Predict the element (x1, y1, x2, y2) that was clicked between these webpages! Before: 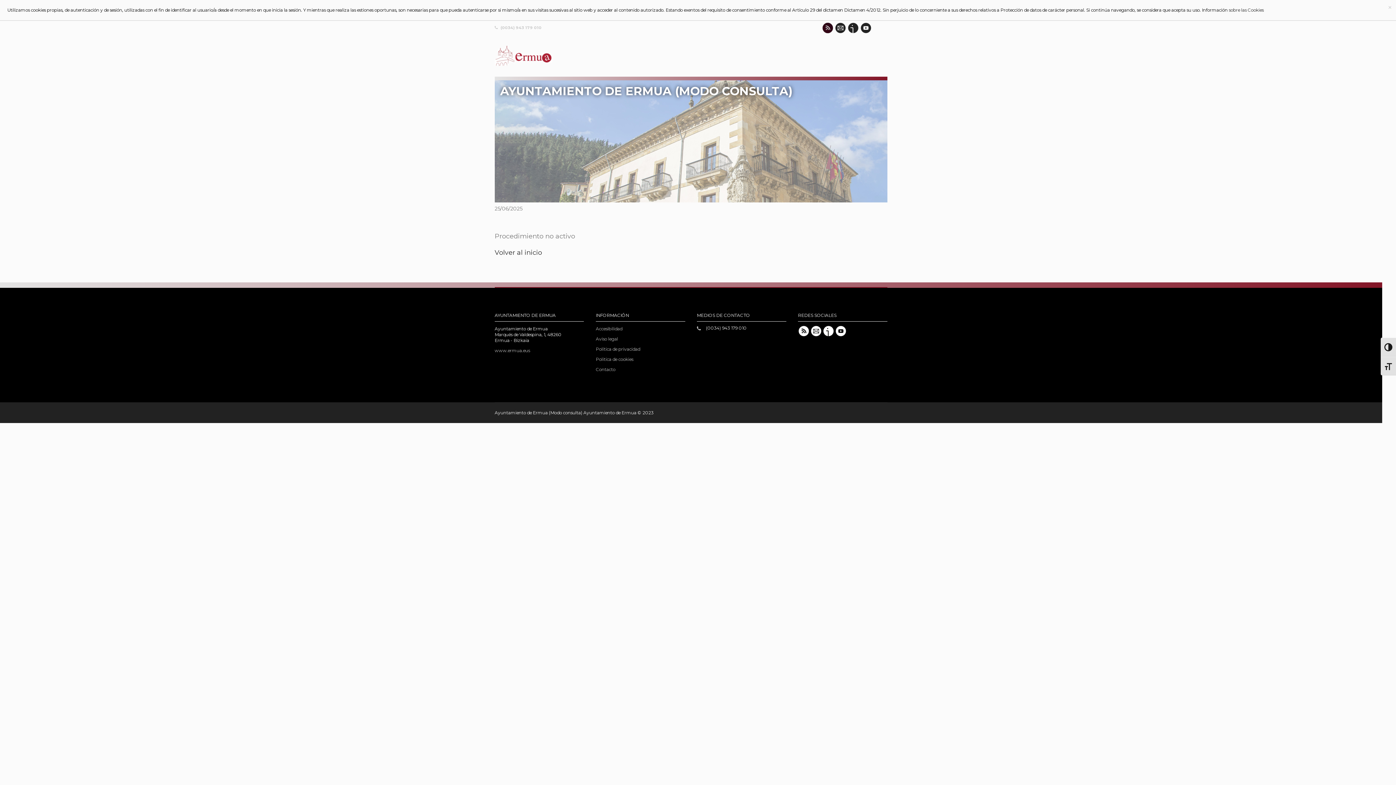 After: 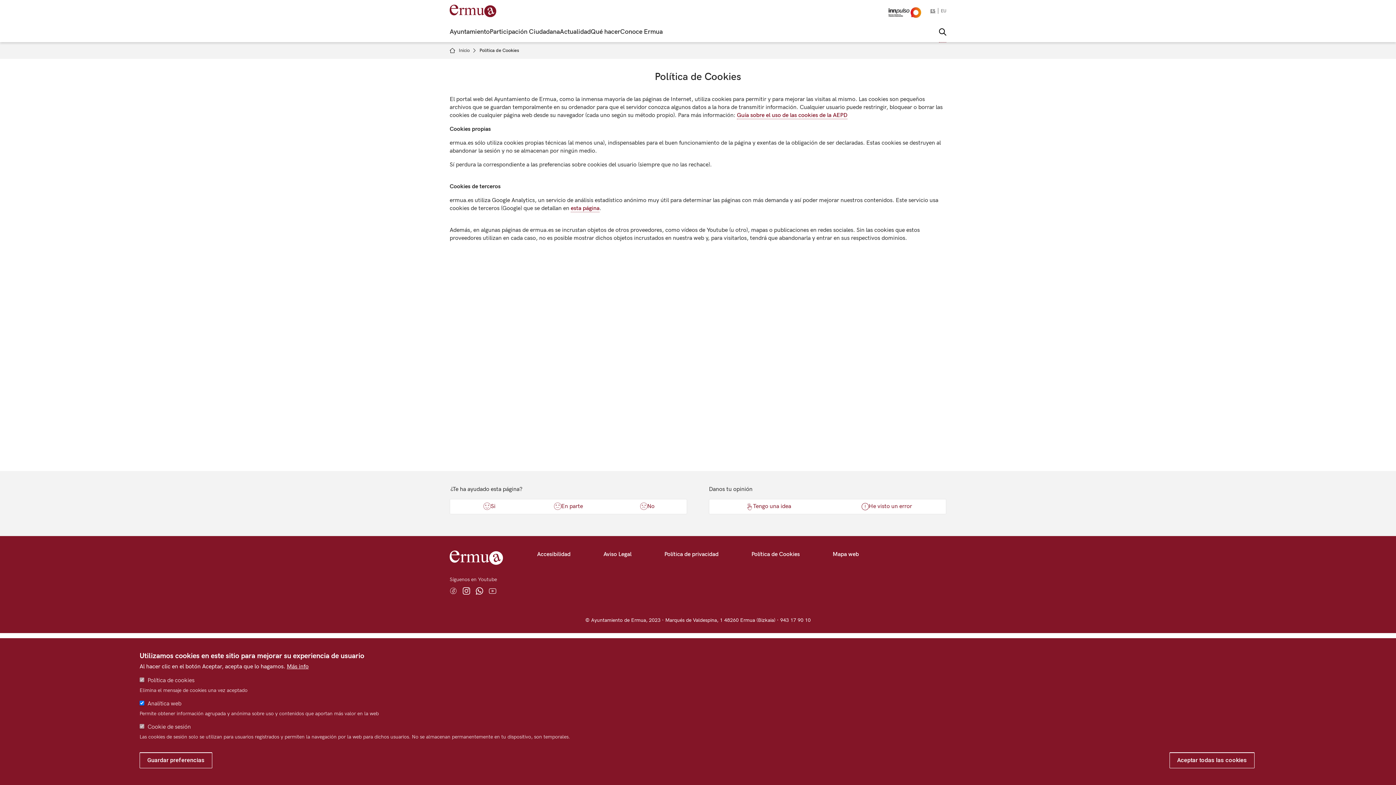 Action: bbox: (595, 356, 633, 362) label: Politica de cookies